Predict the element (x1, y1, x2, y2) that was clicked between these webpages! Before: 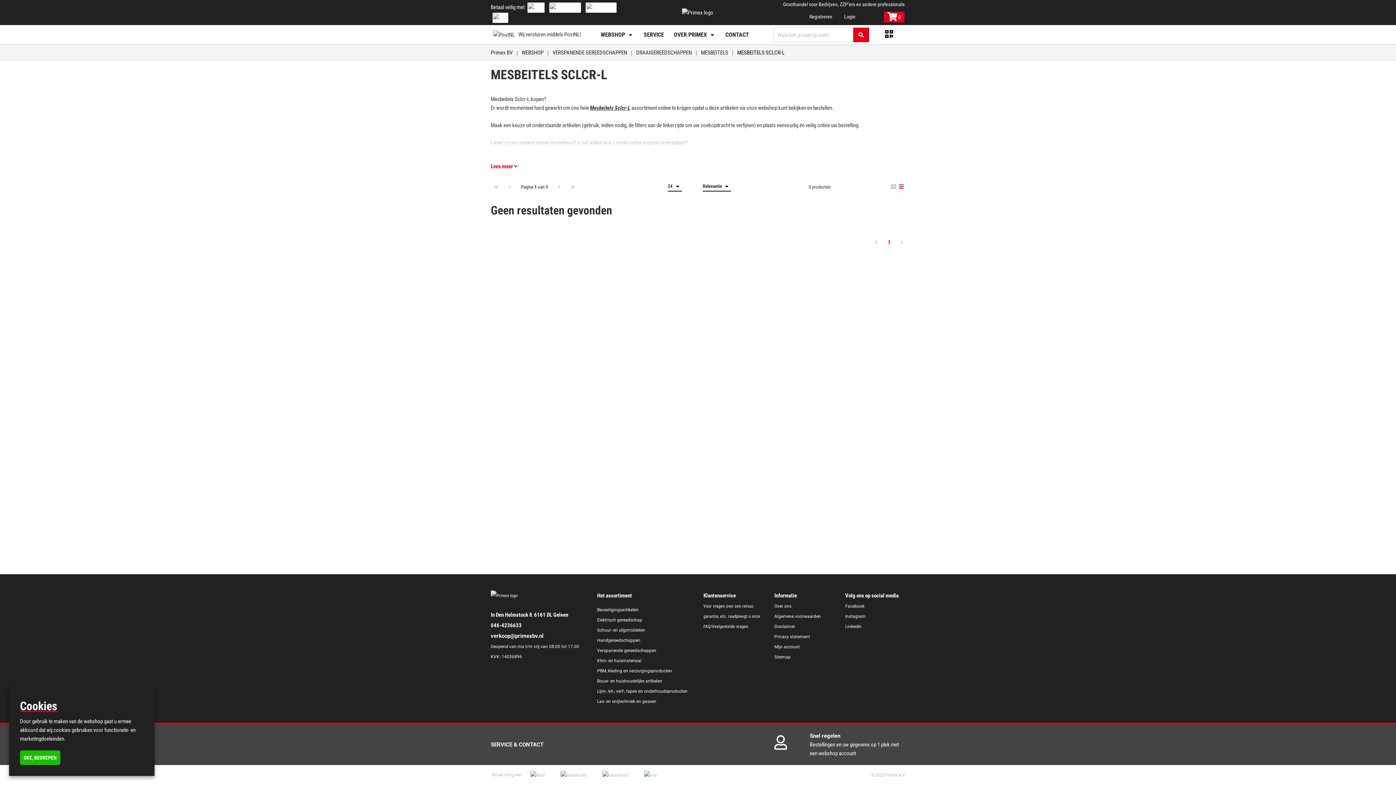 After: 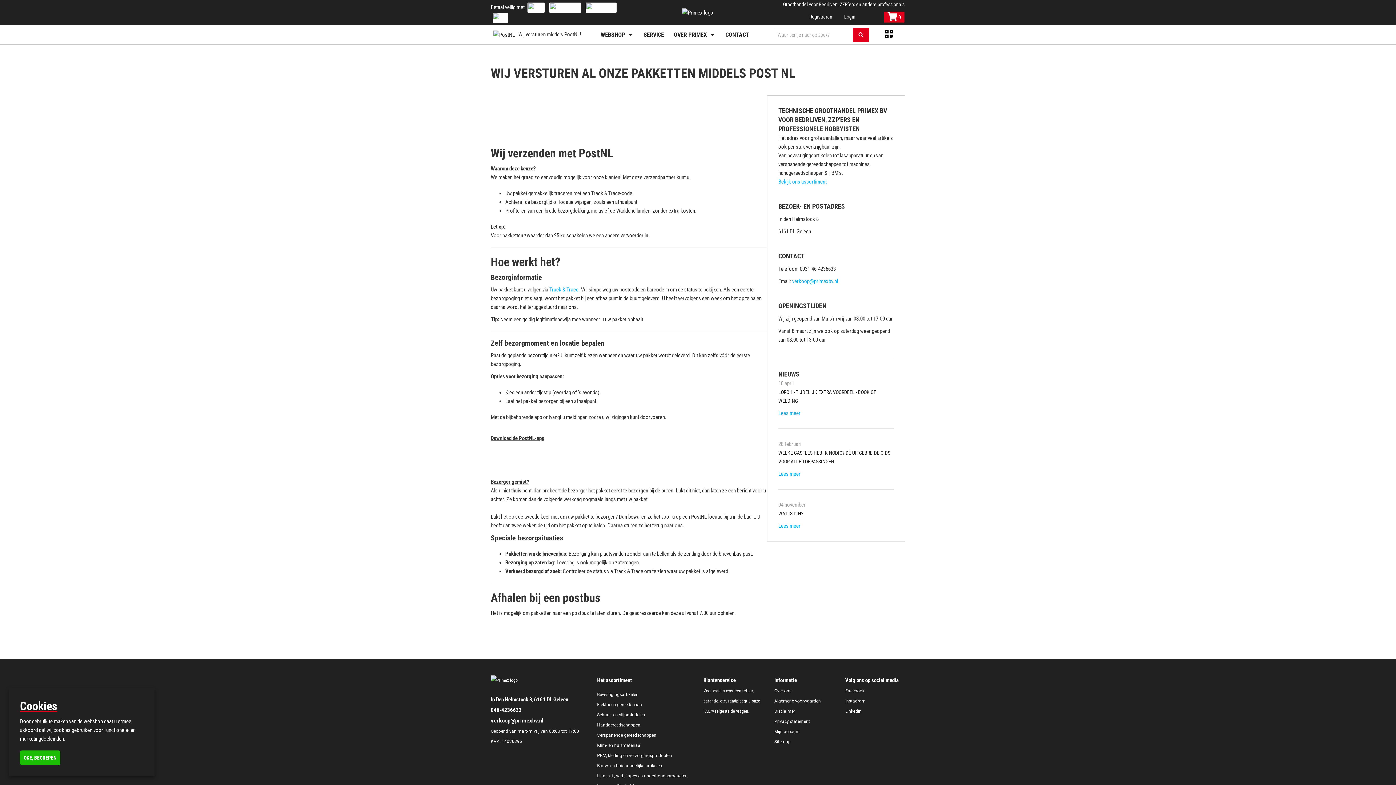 Action: bbox: (518, 31, 581, 37) label: Wij versturen middels PostNL!